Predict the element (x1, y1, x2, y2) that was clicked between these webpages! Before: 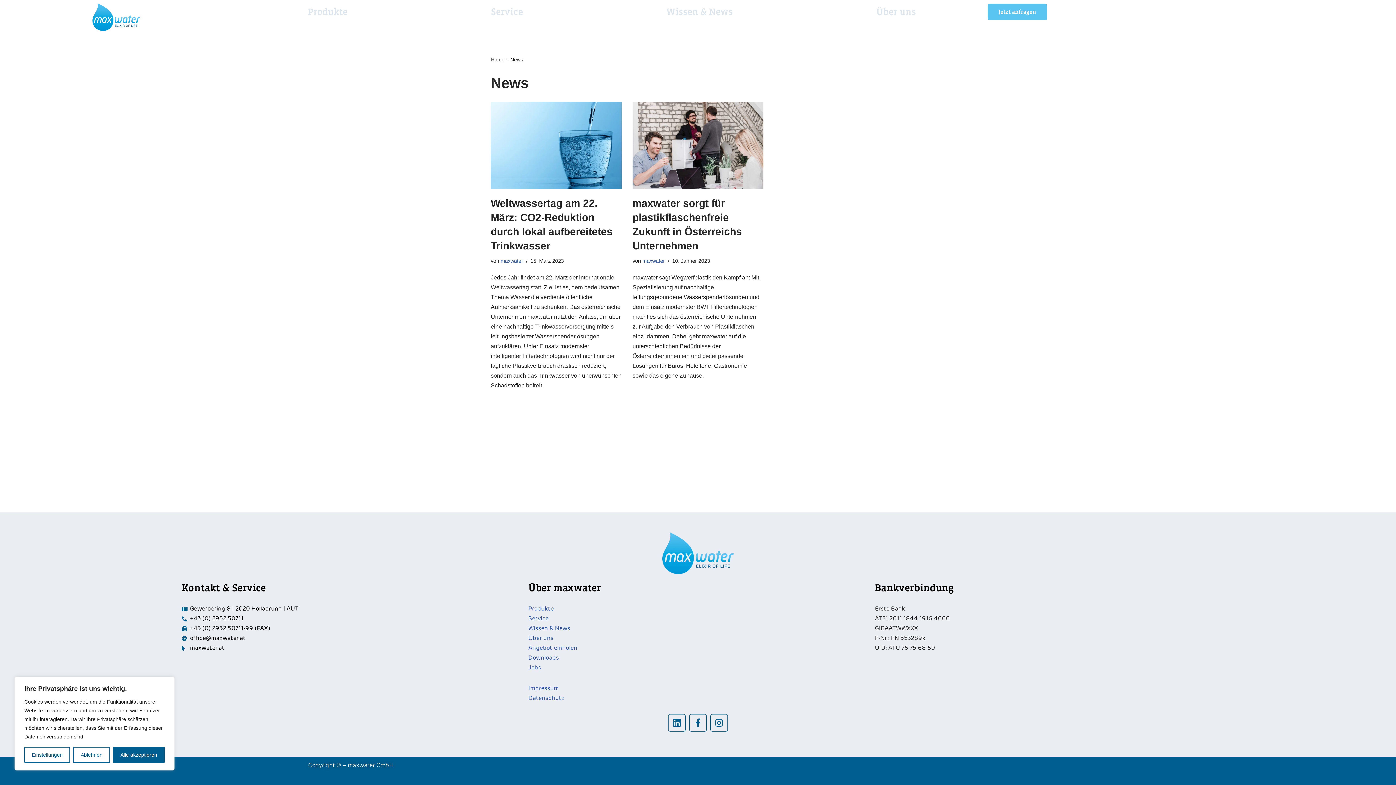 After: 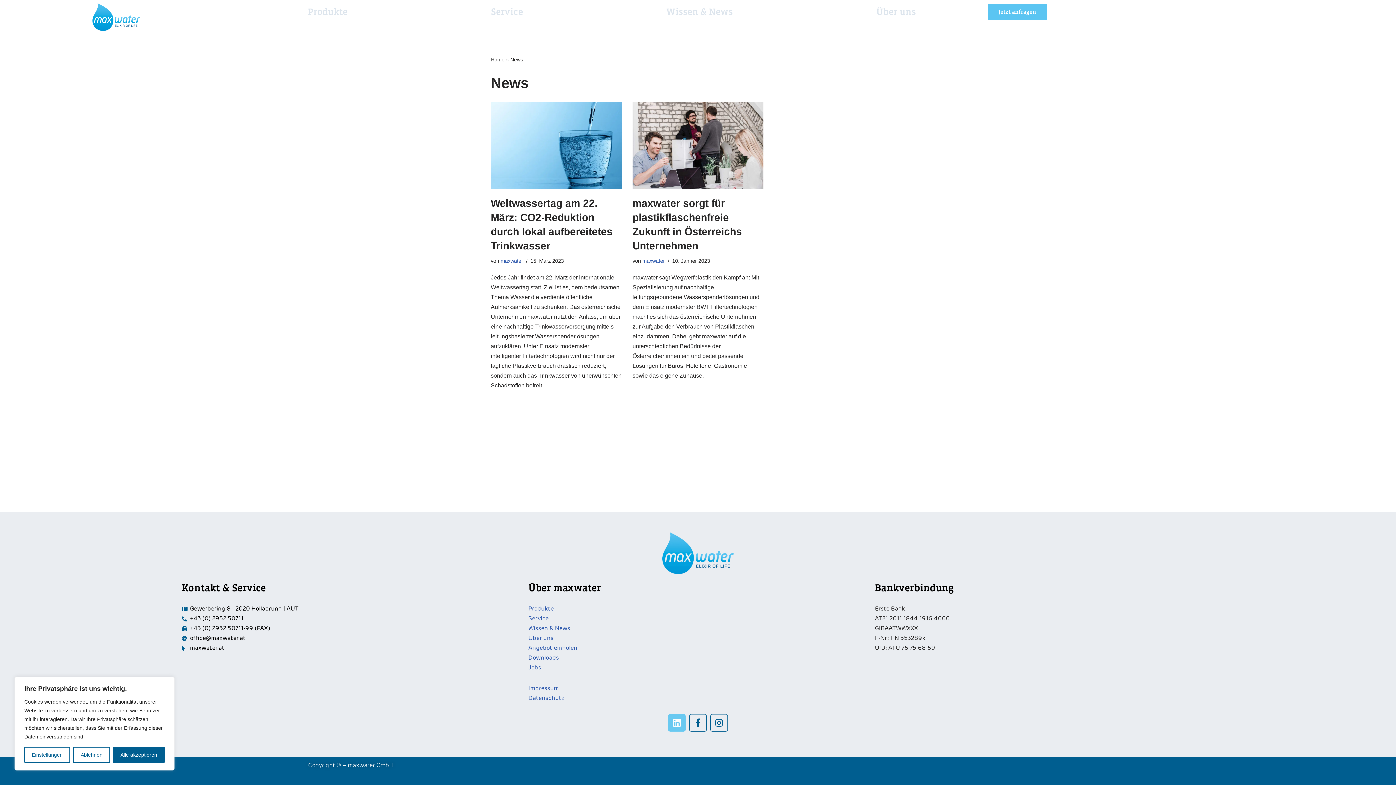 Action: label: Linkedin bbox: (668, 714, 685, 732)